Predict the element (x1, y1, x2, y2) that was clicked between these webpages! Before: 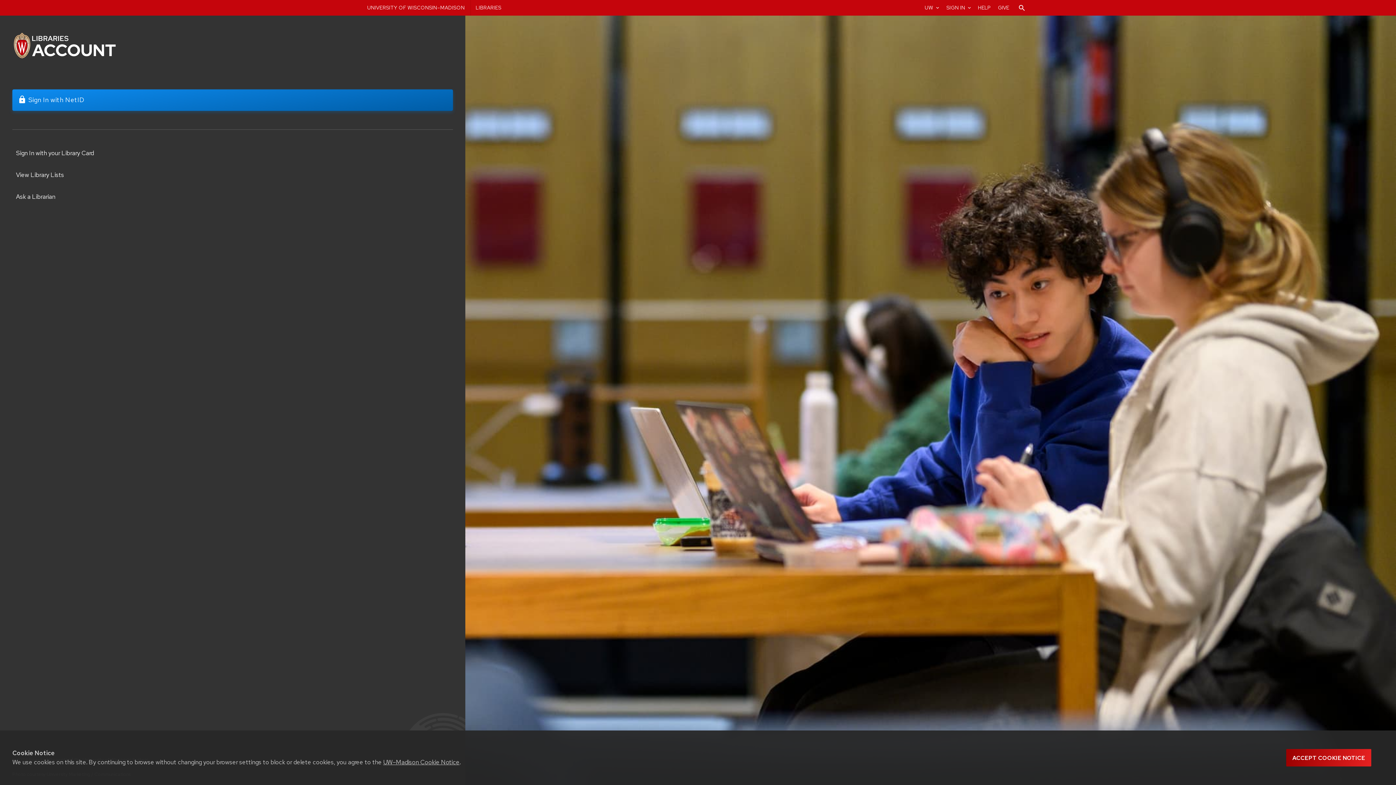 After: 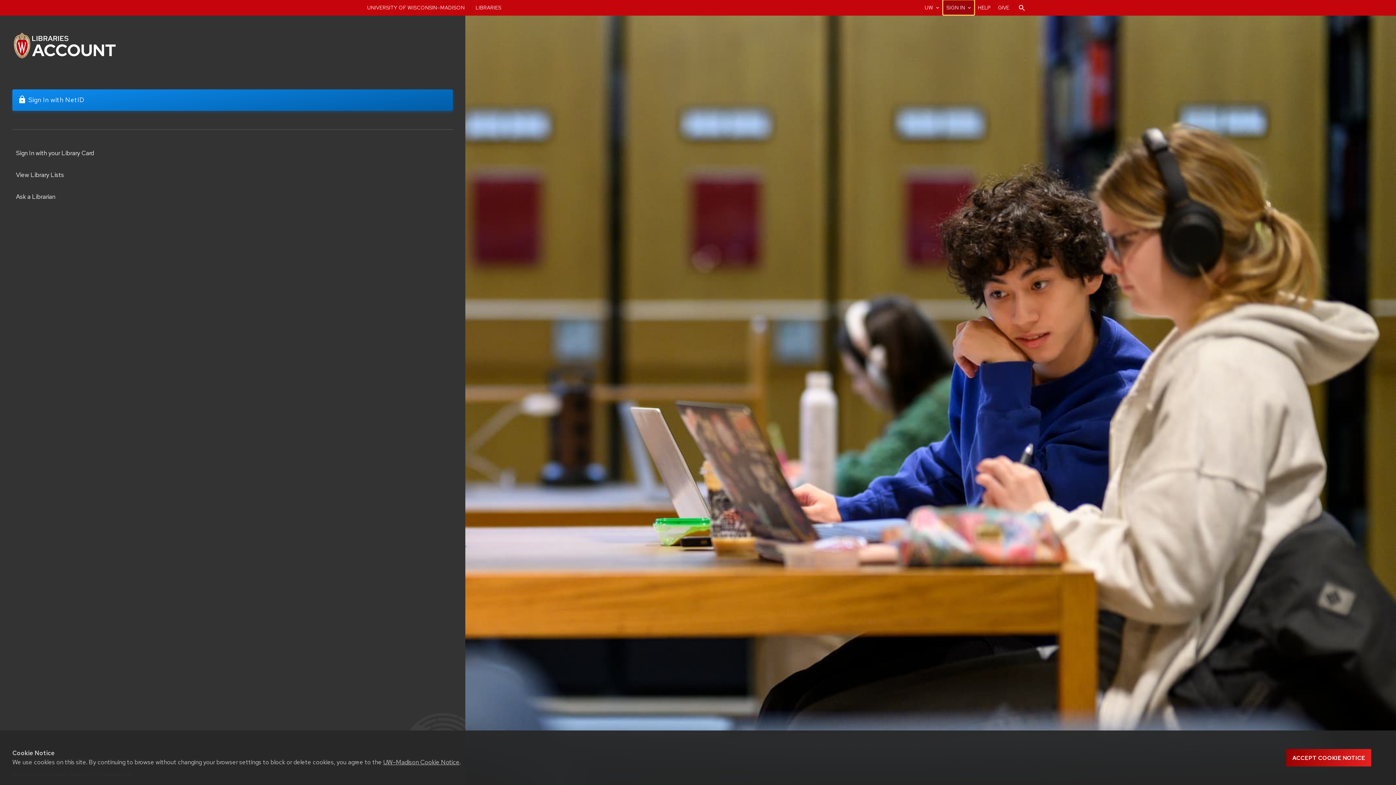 Action: label: SIGN IN
expand_more bbox: (943, 0, 974, 14)